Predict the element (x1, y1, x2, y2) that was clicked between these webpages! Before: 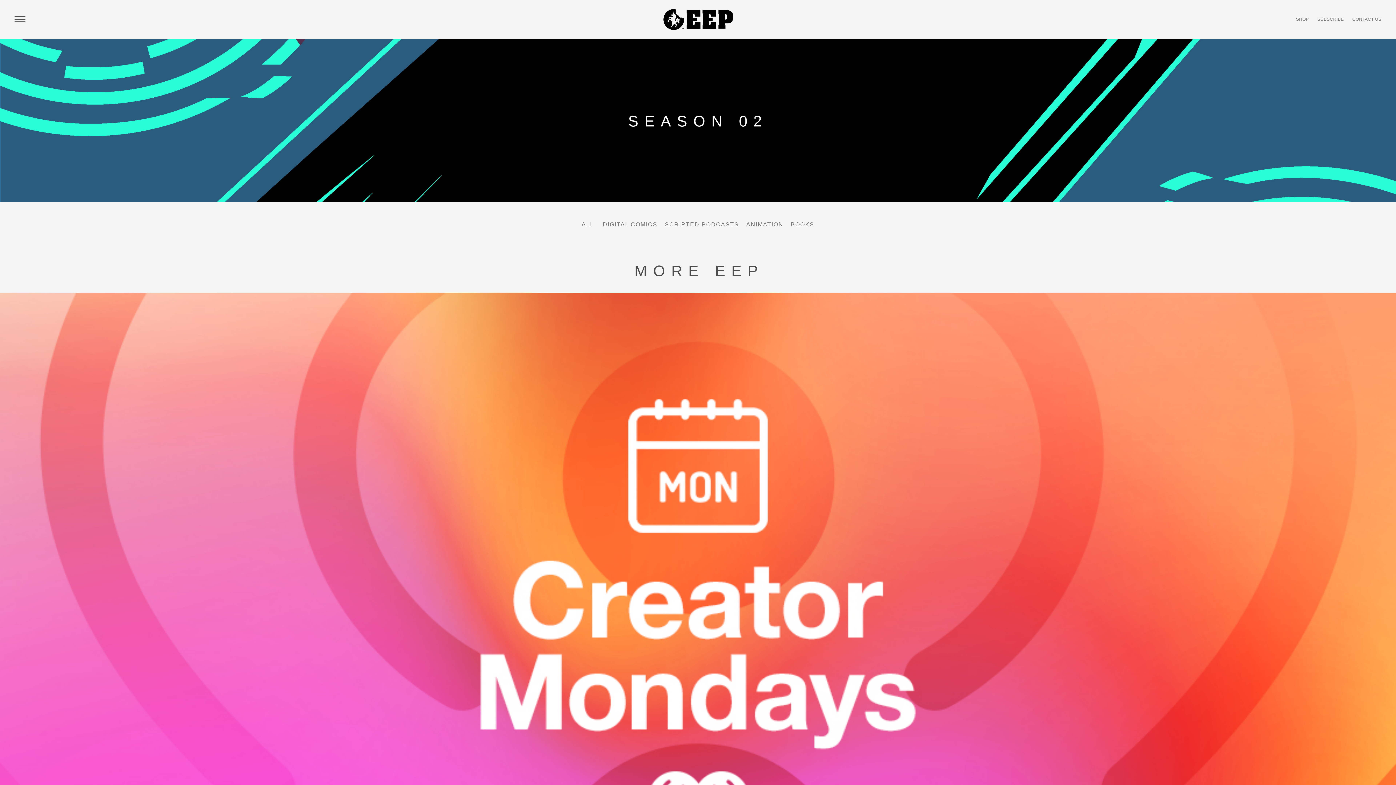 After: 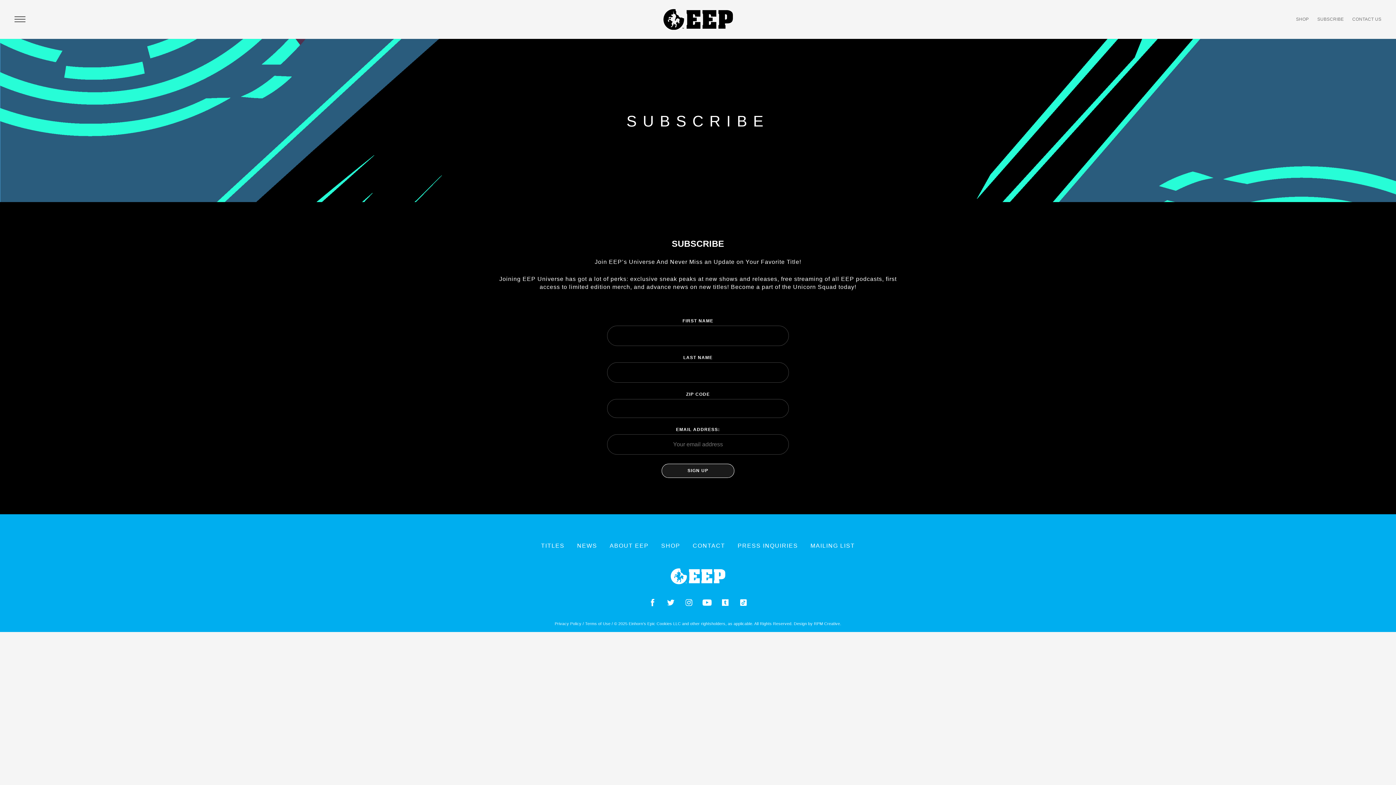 Action: bbox: (1317, 16, 1344, 22) label: SUBSCRIBE